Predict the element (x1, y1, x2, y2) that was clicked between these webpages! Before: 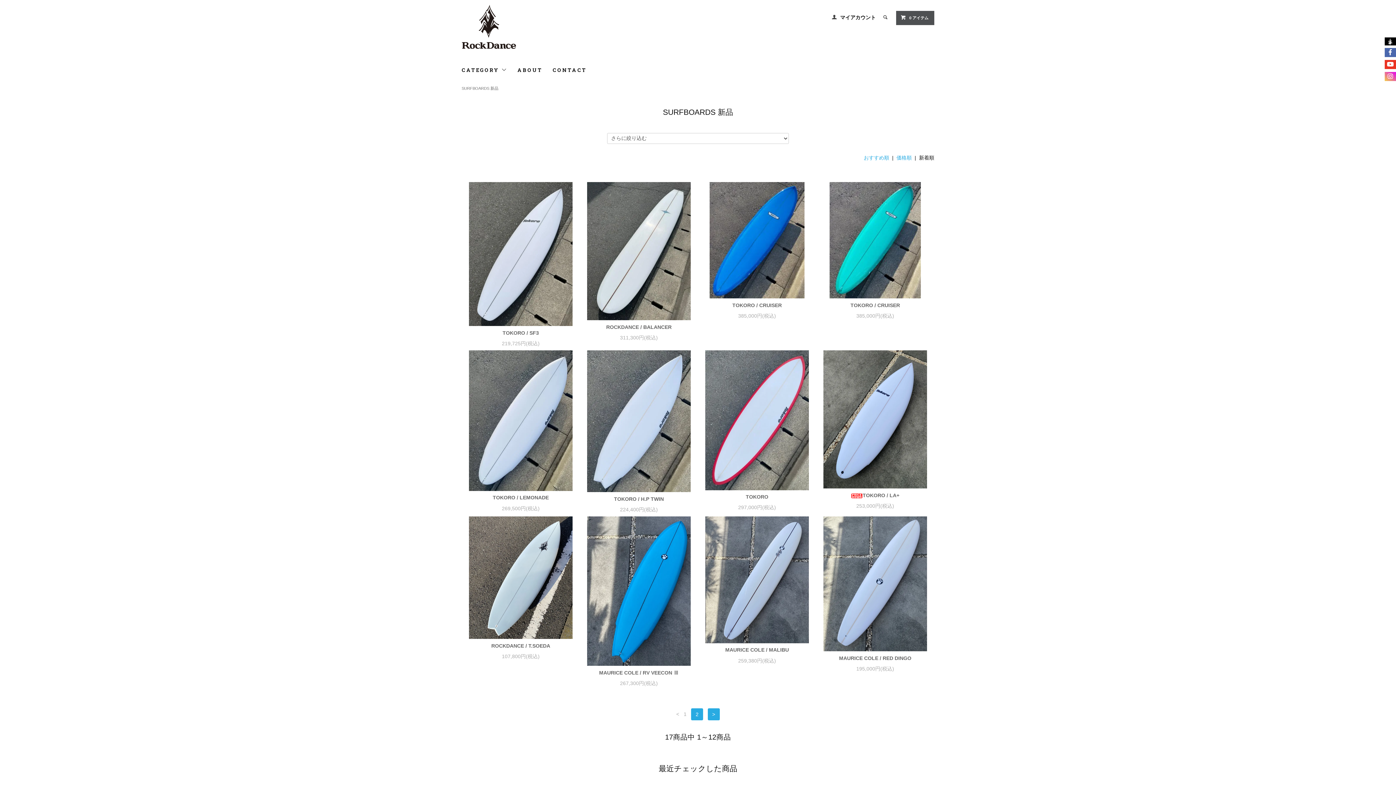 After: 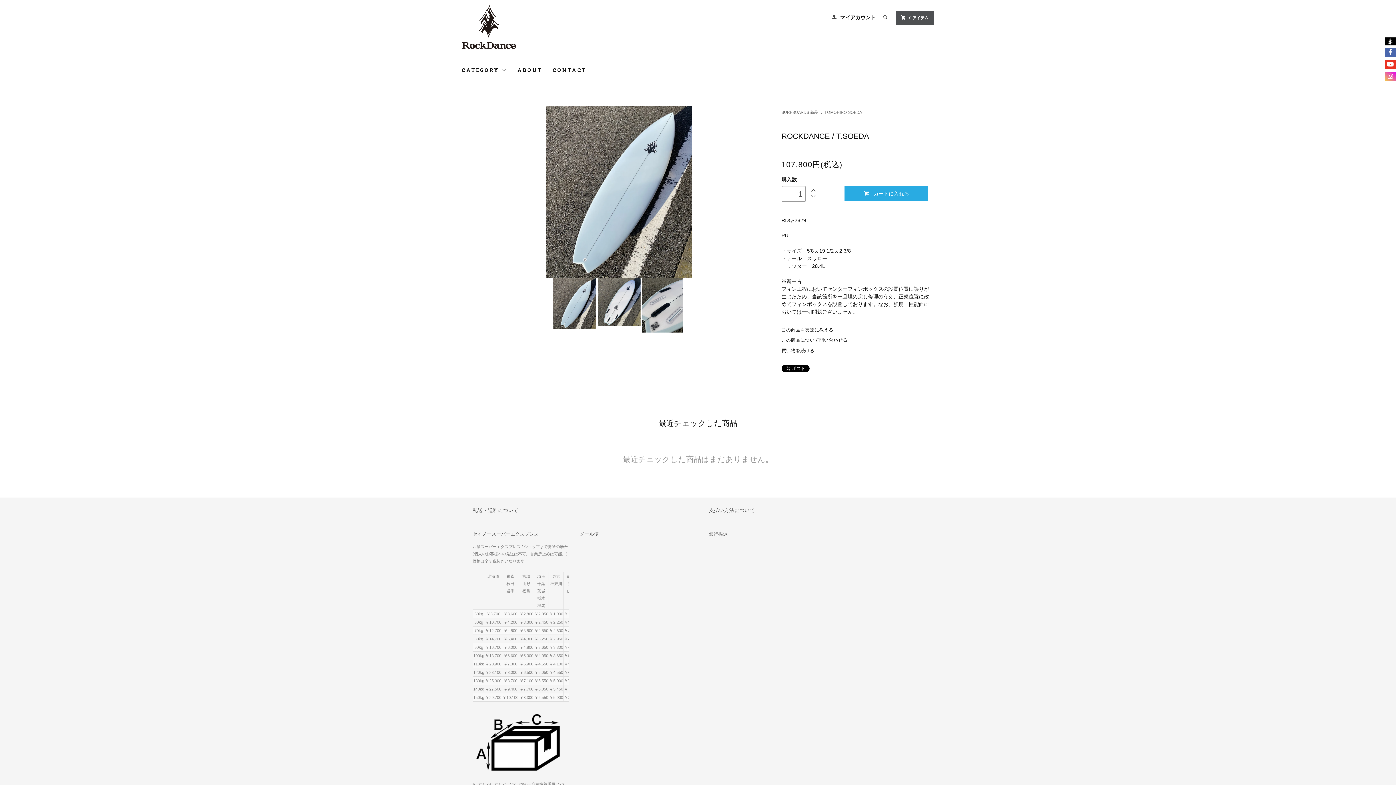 Action: label: ROCKDANCE / T.SOEDA bbox: (469, 642, 572, 650)